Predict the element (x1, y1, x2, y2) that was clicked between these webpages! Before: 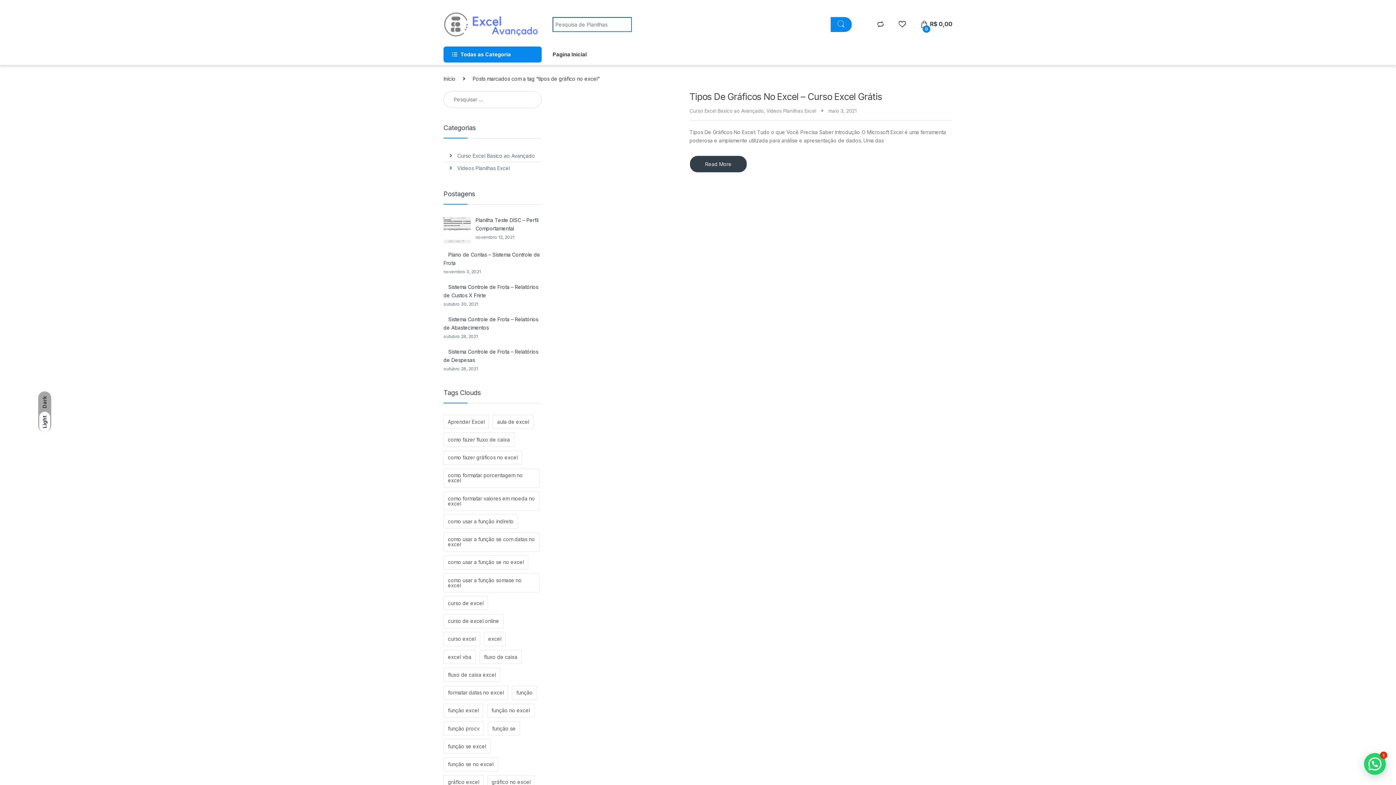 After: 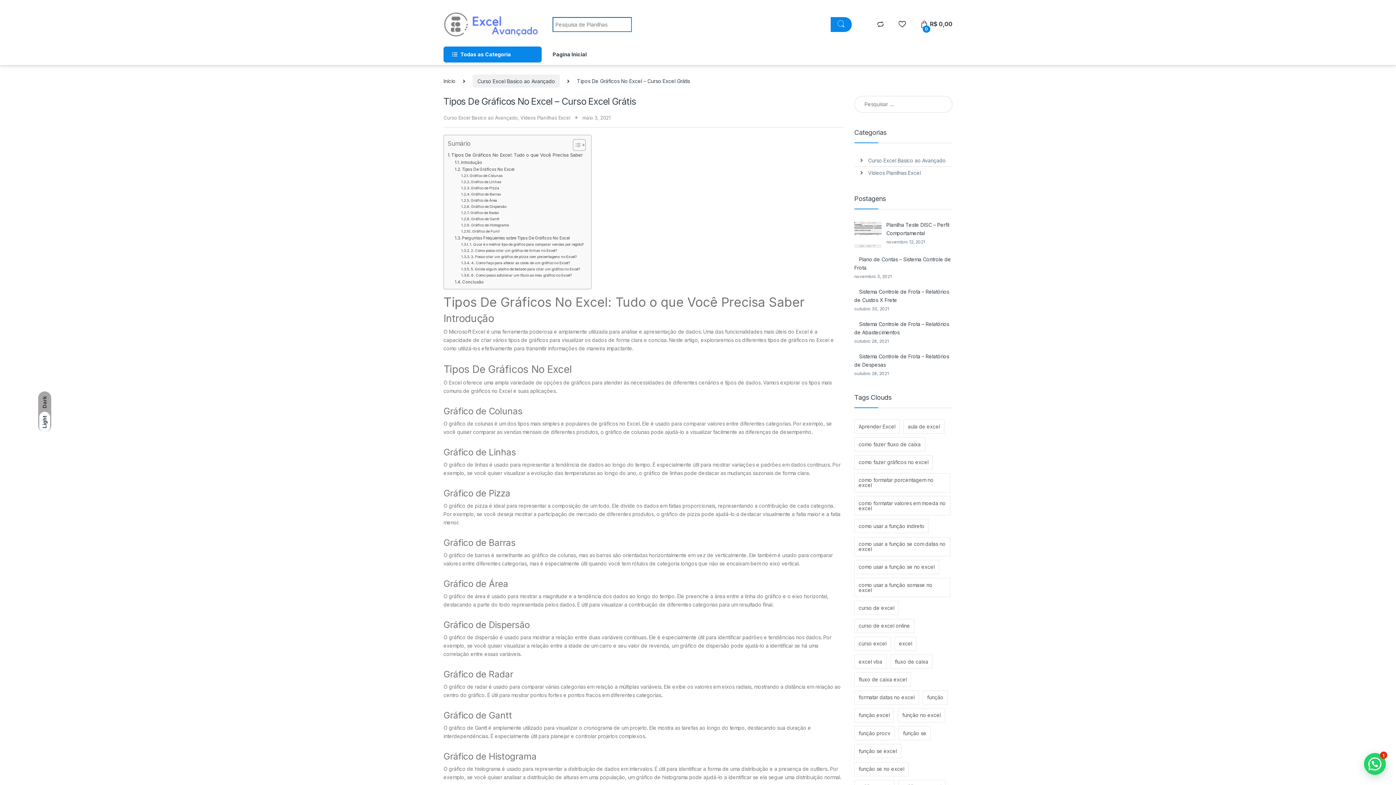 Action: label: maio 3, 2021 bbox: (828, 107, 856, 113)